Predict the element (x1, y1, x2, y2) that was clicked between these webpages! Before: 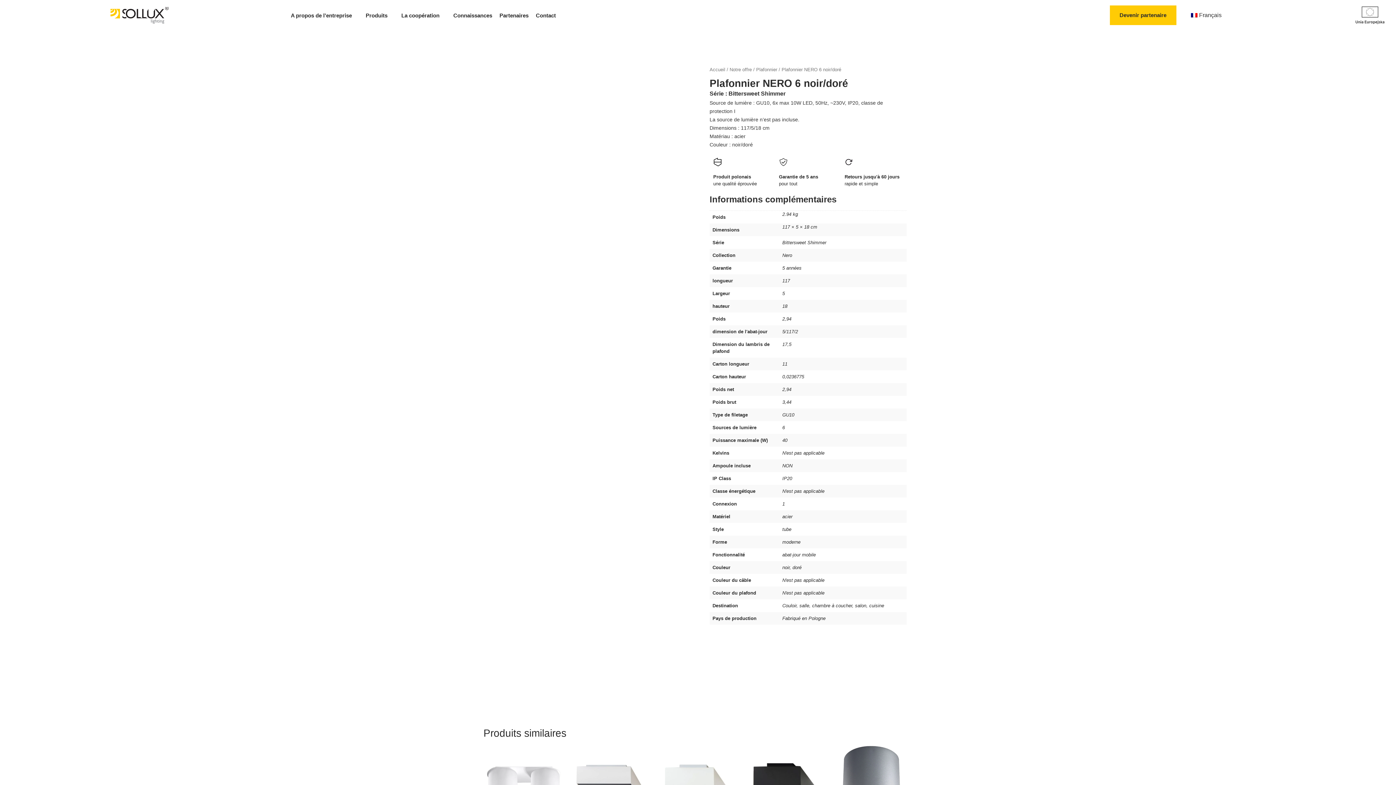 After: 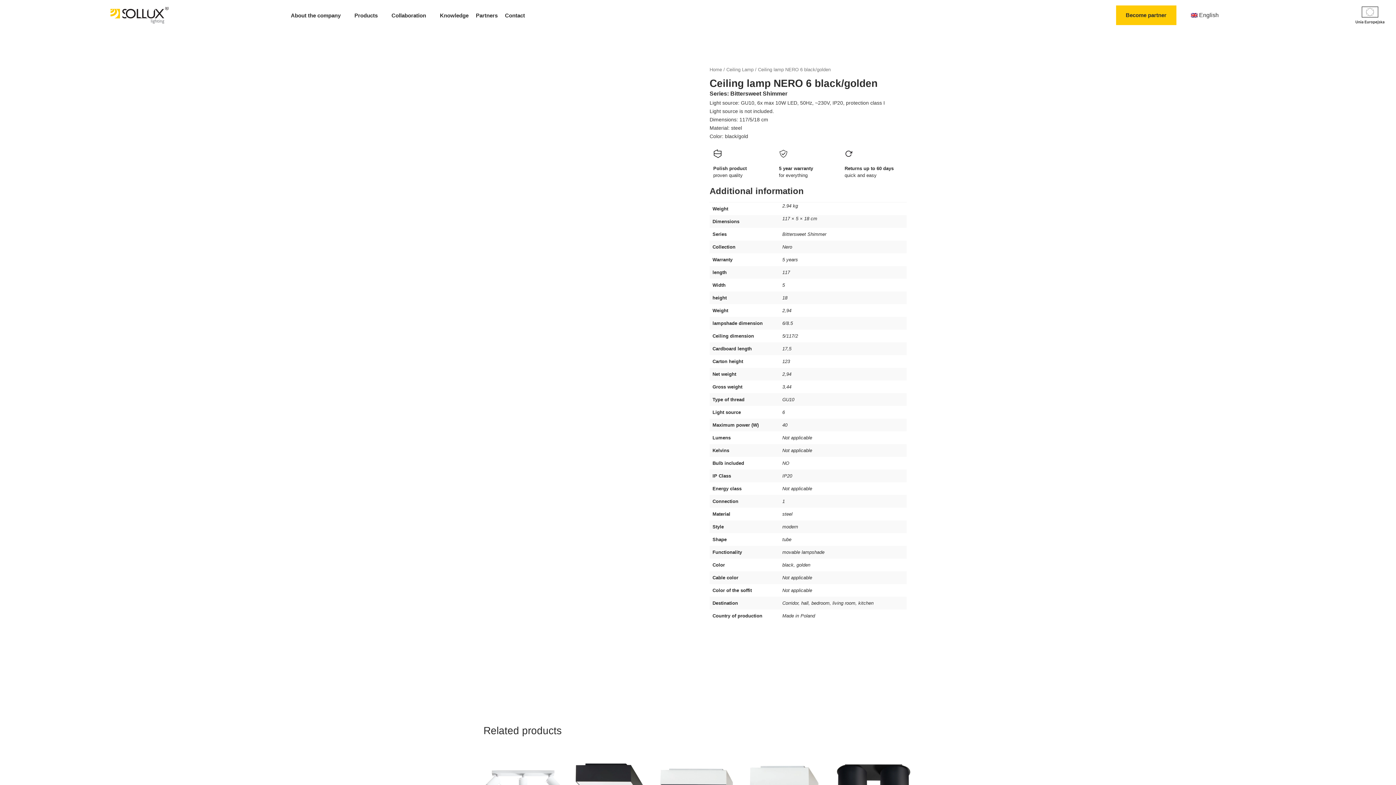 Action: bbox: (709, 66, 725, 72) label: Accueil